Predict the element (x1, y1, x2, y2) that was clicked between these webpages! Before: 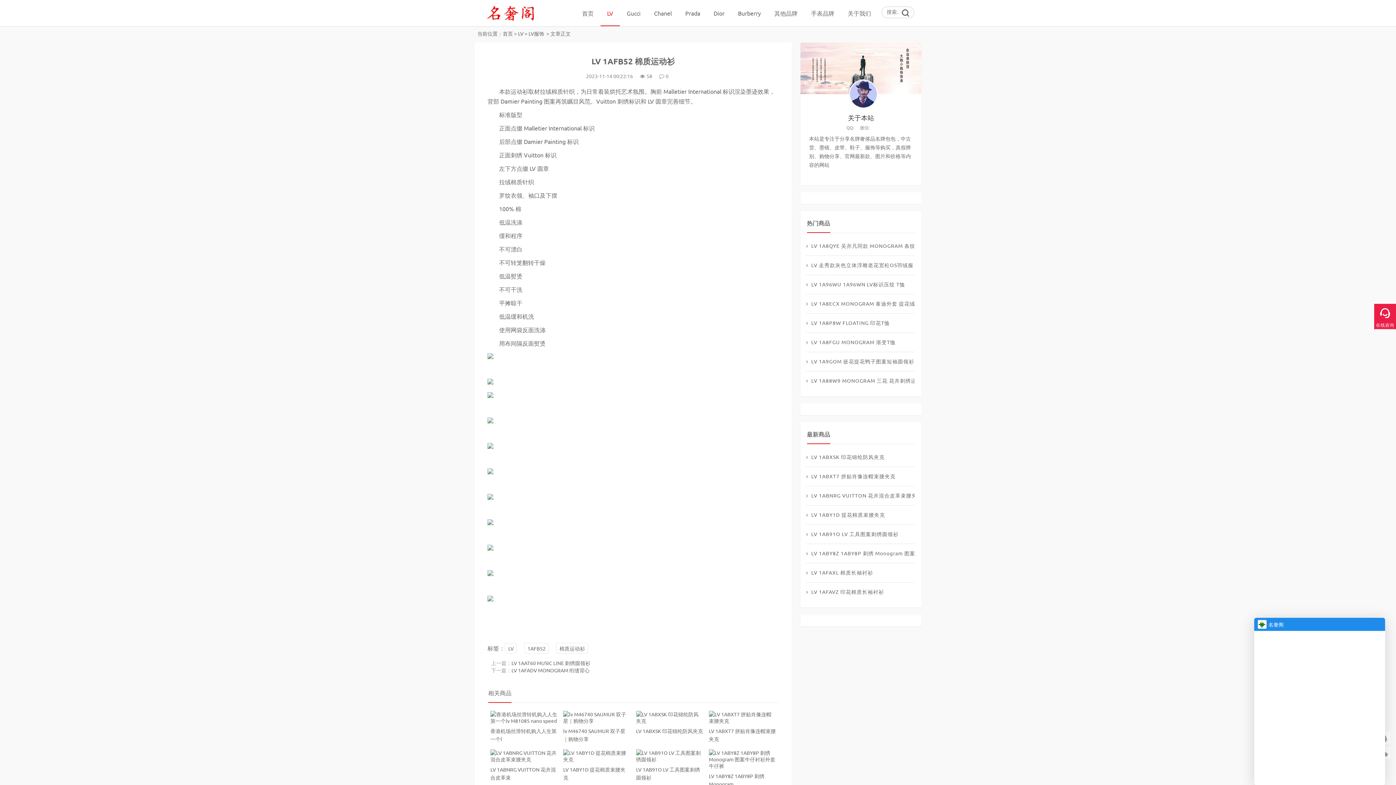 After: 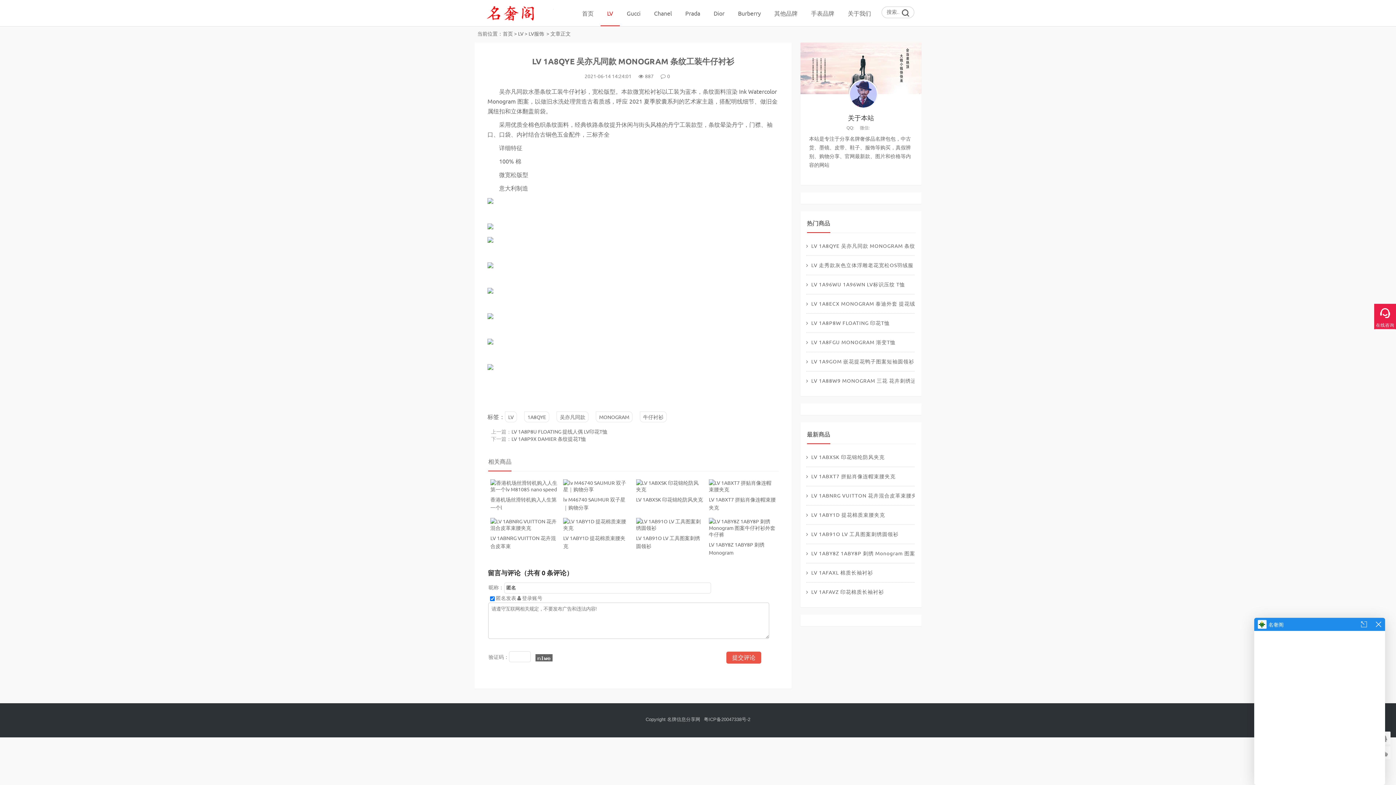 Action: bbox: (806, 236, 914, 255) label: LV 1A8QYE 吴亦凡同款 MONOGRAM 条纹工装牛仔衬衫